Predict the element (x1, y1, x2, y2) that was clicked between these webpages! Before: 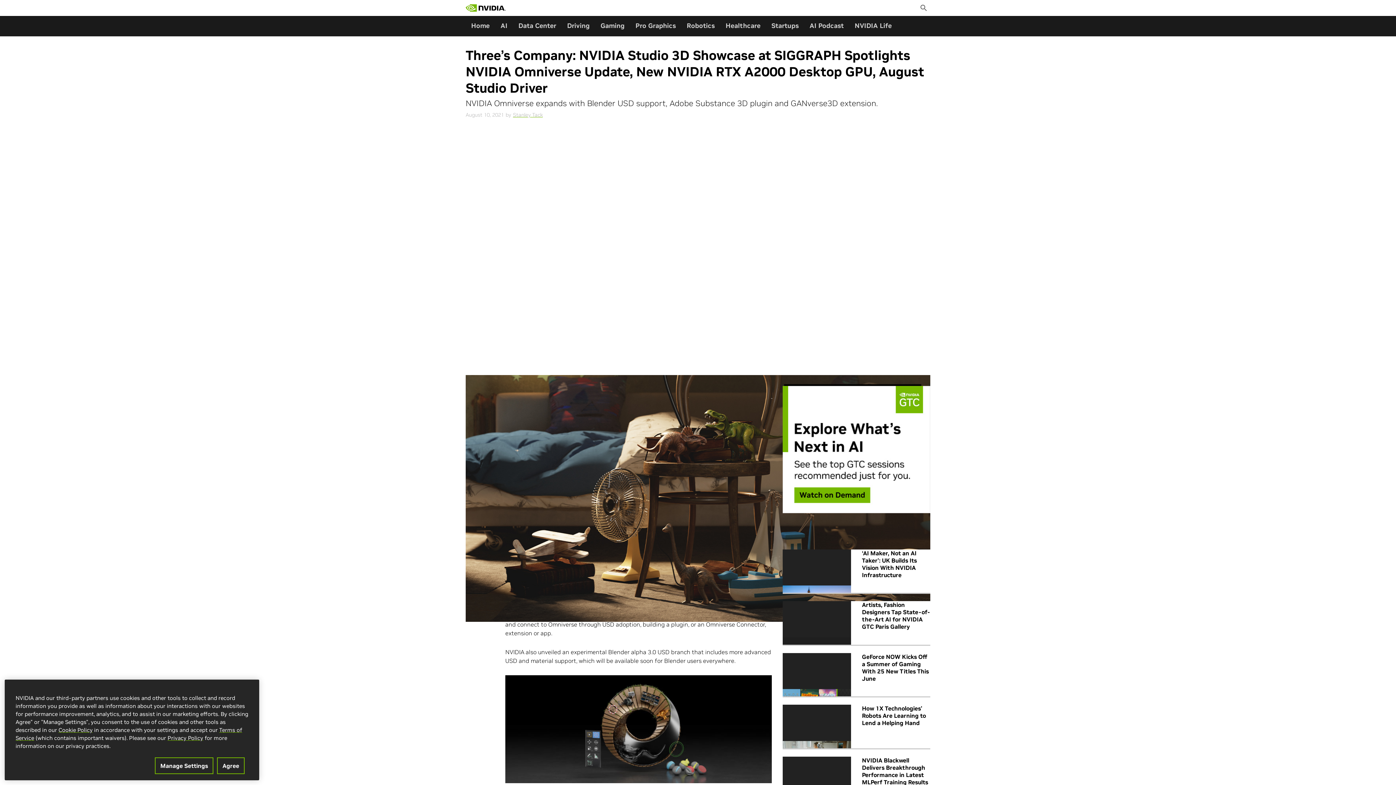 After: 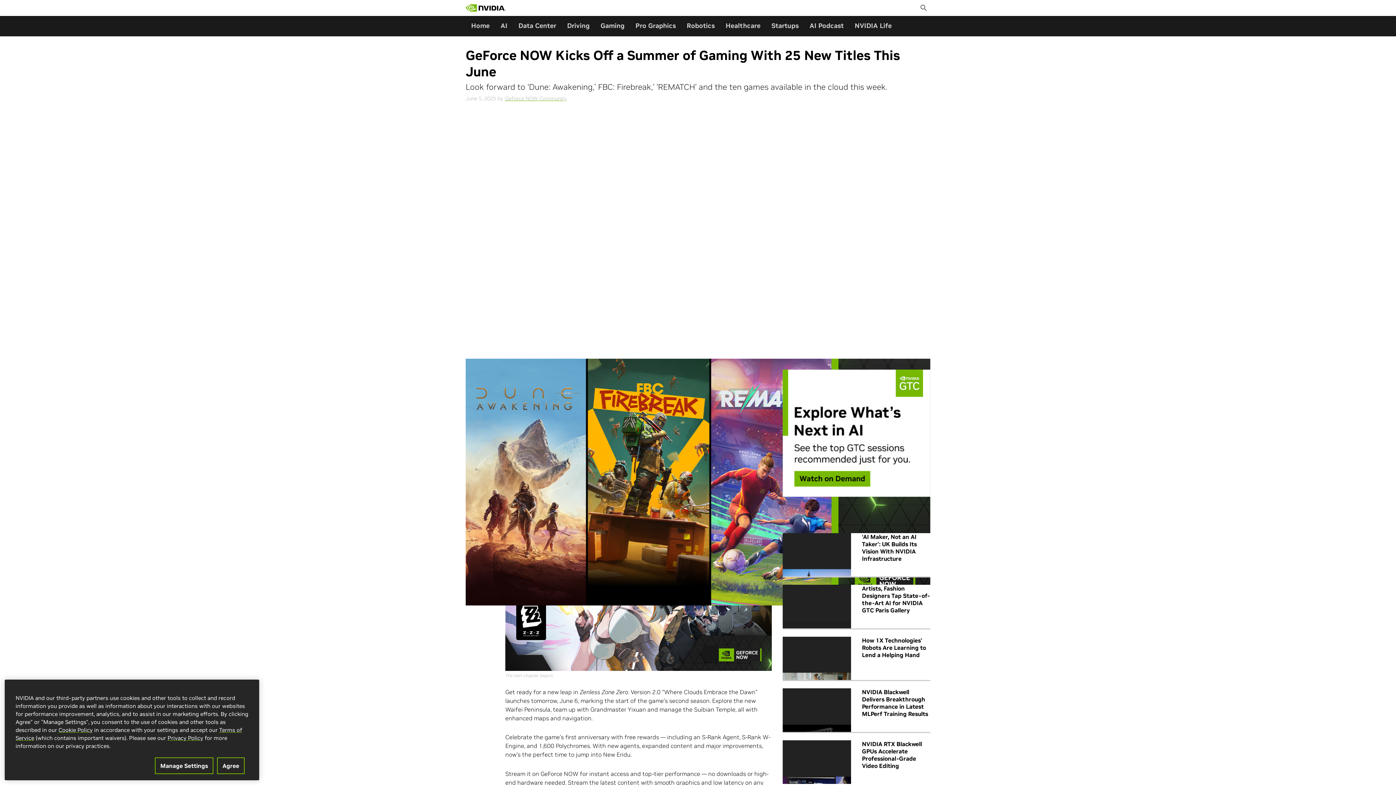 Action: label: GeForce NOW Kicks Off a Summer of Gaming With 25 New Titles This June bbox: (862, 653, 929, 682)